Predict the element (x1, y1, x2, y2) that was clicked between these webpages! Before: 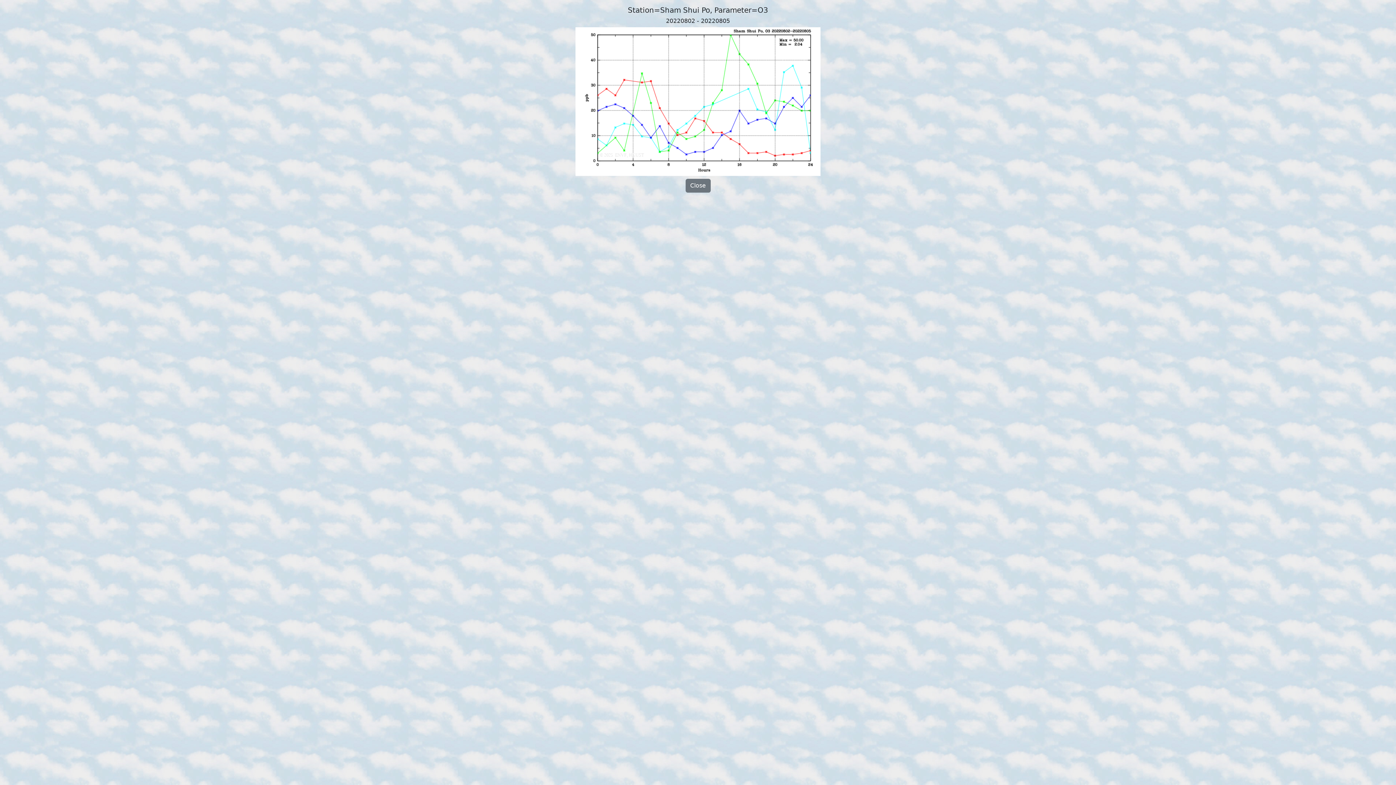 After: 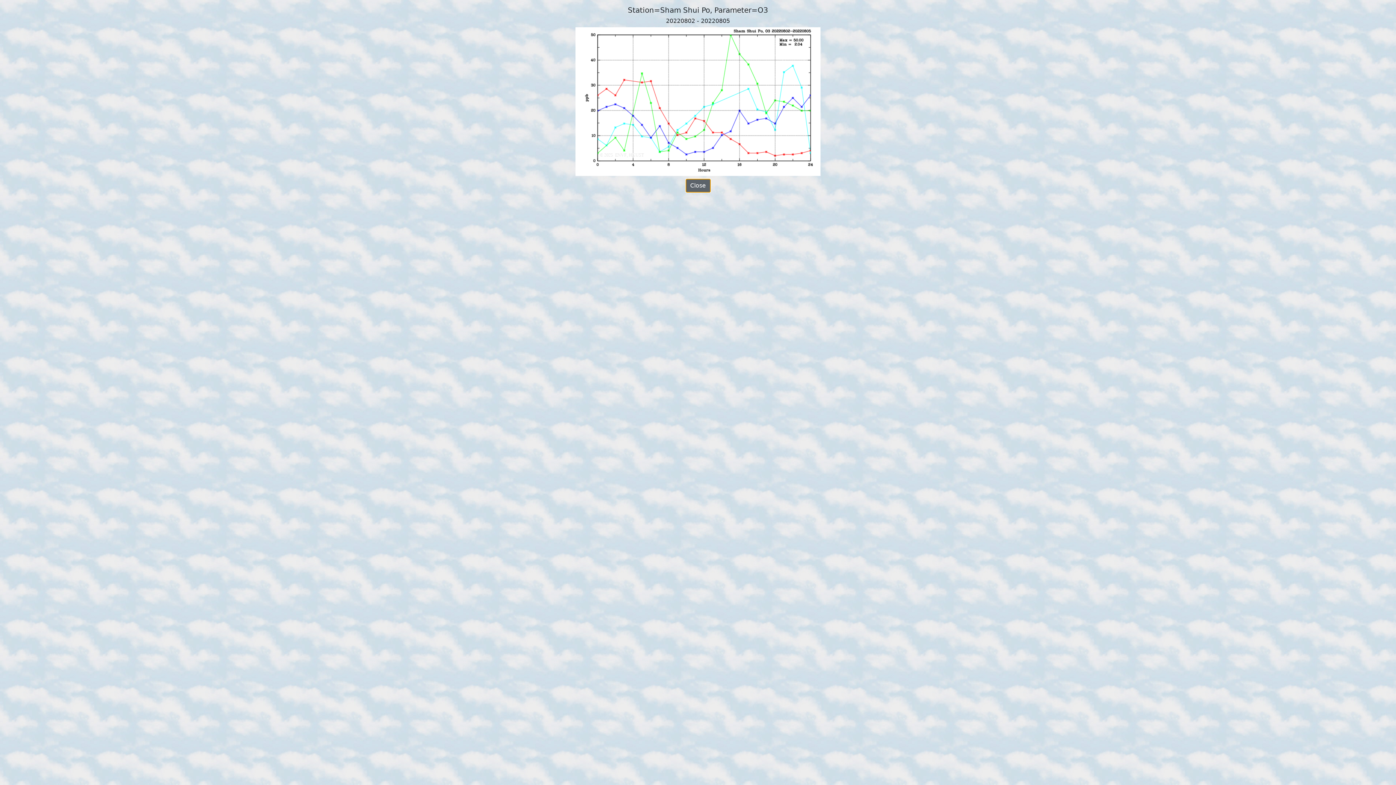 Action: bbox: (685, 178, 710, 192) label: Close